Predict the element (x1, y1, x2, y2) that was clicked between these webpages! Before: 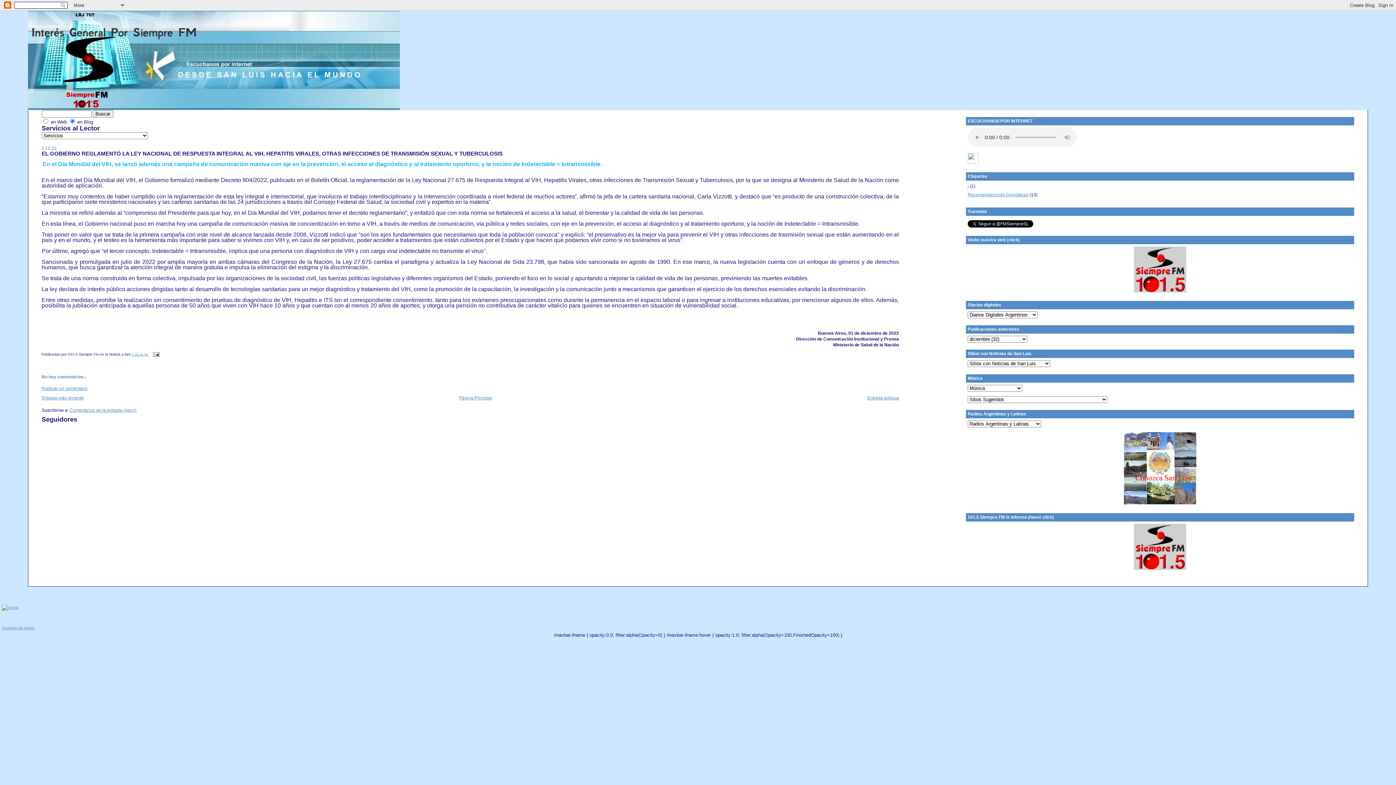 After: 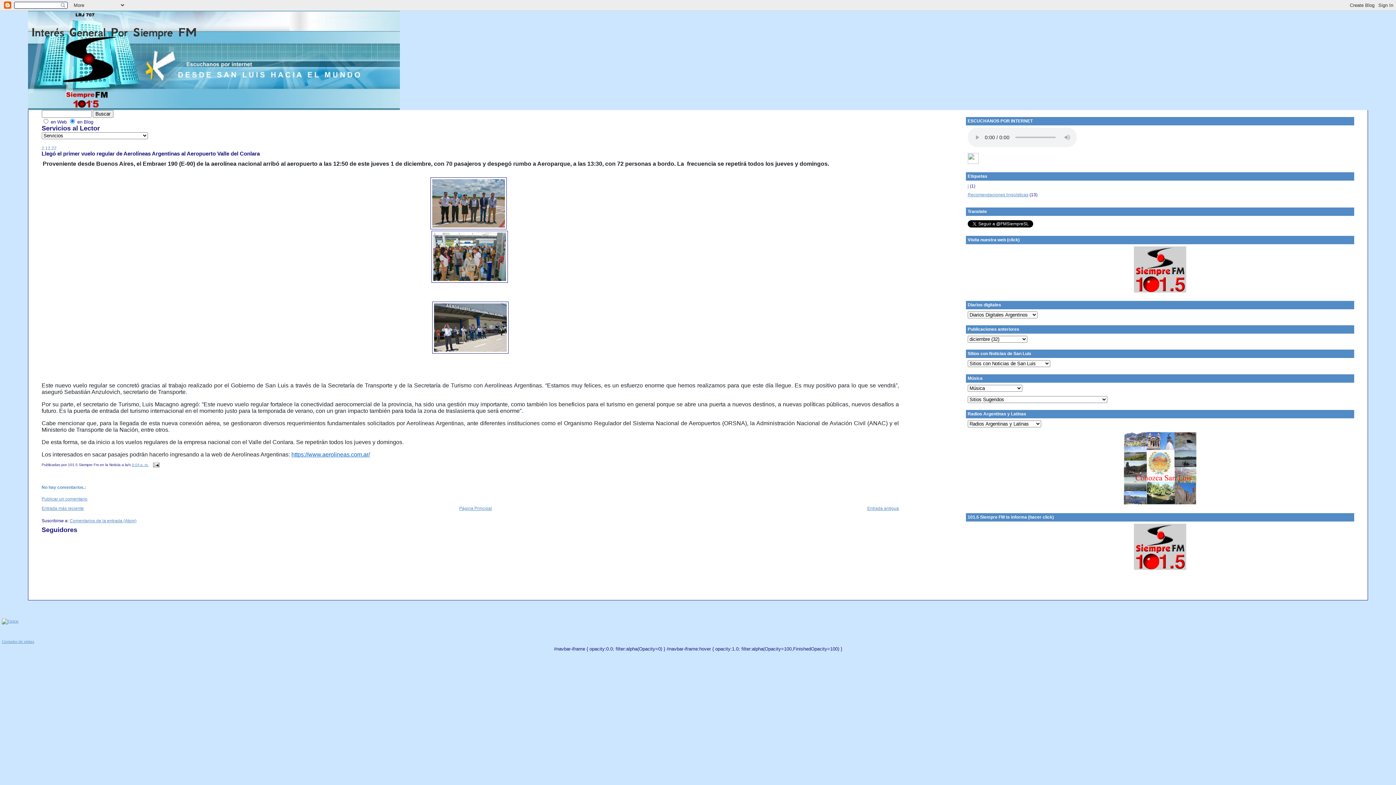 Action: bbox: (41, 395, 83, 400) label: Entrada más reciente